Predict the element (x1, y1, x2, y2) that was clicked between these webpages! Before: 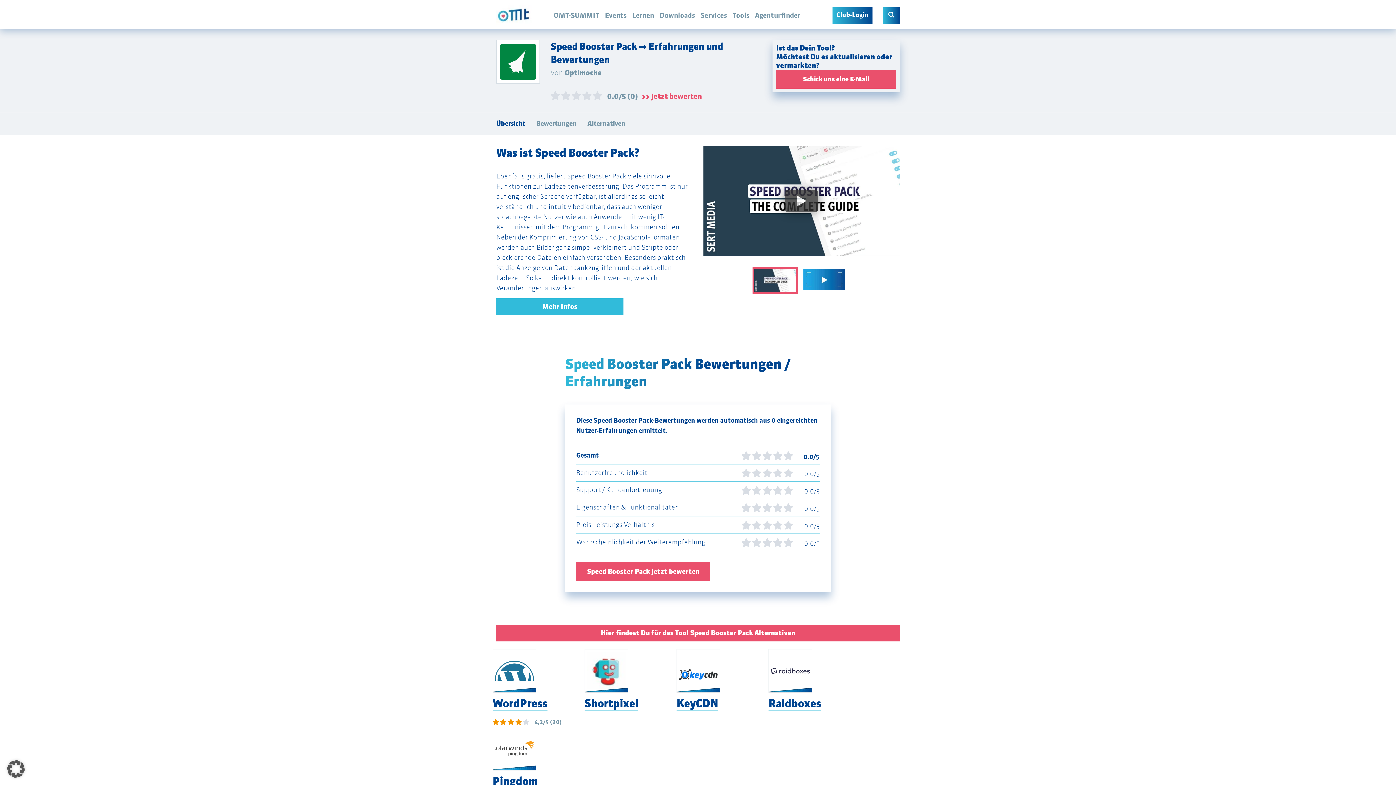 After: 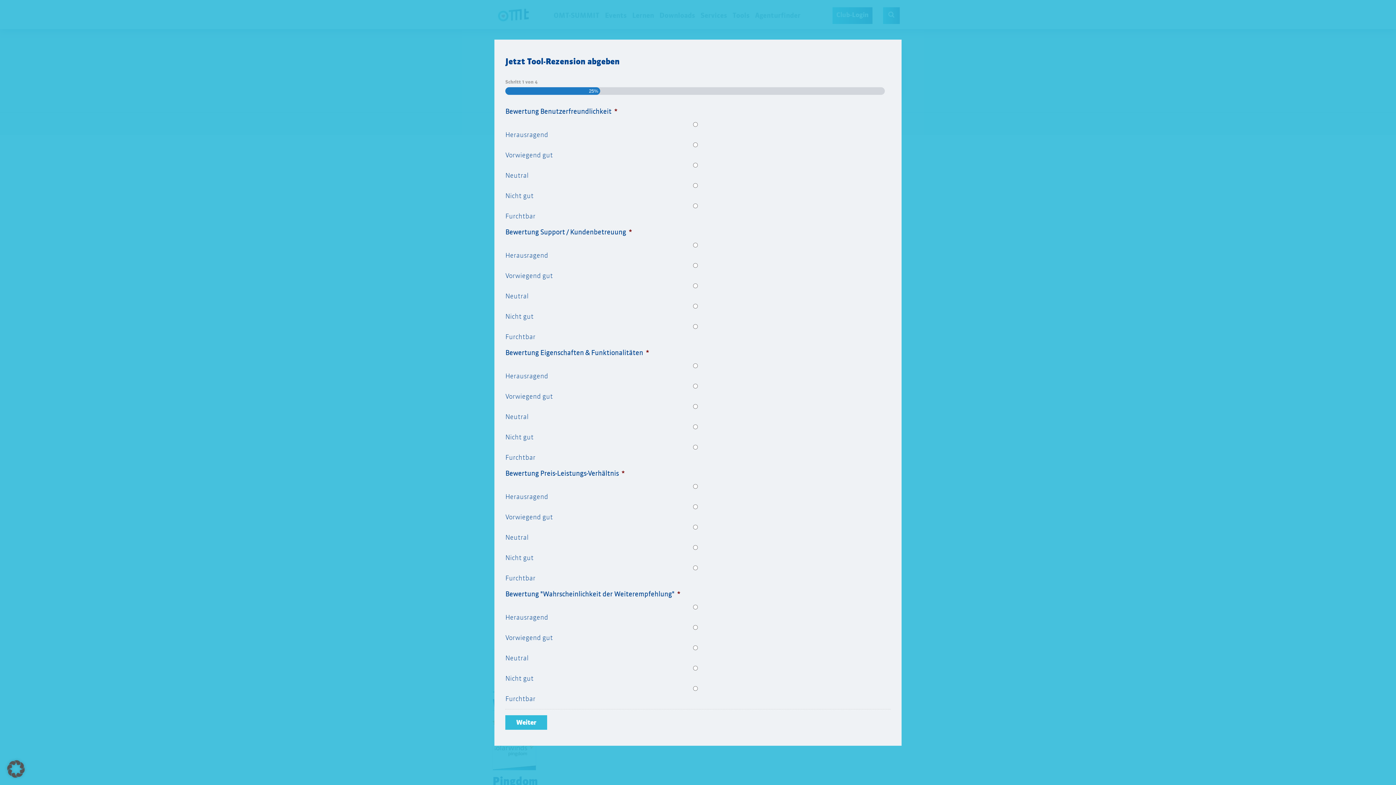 Action: label: Speed Booster Pack jetzt bewerten bbox: (576, 562, 710, 581)